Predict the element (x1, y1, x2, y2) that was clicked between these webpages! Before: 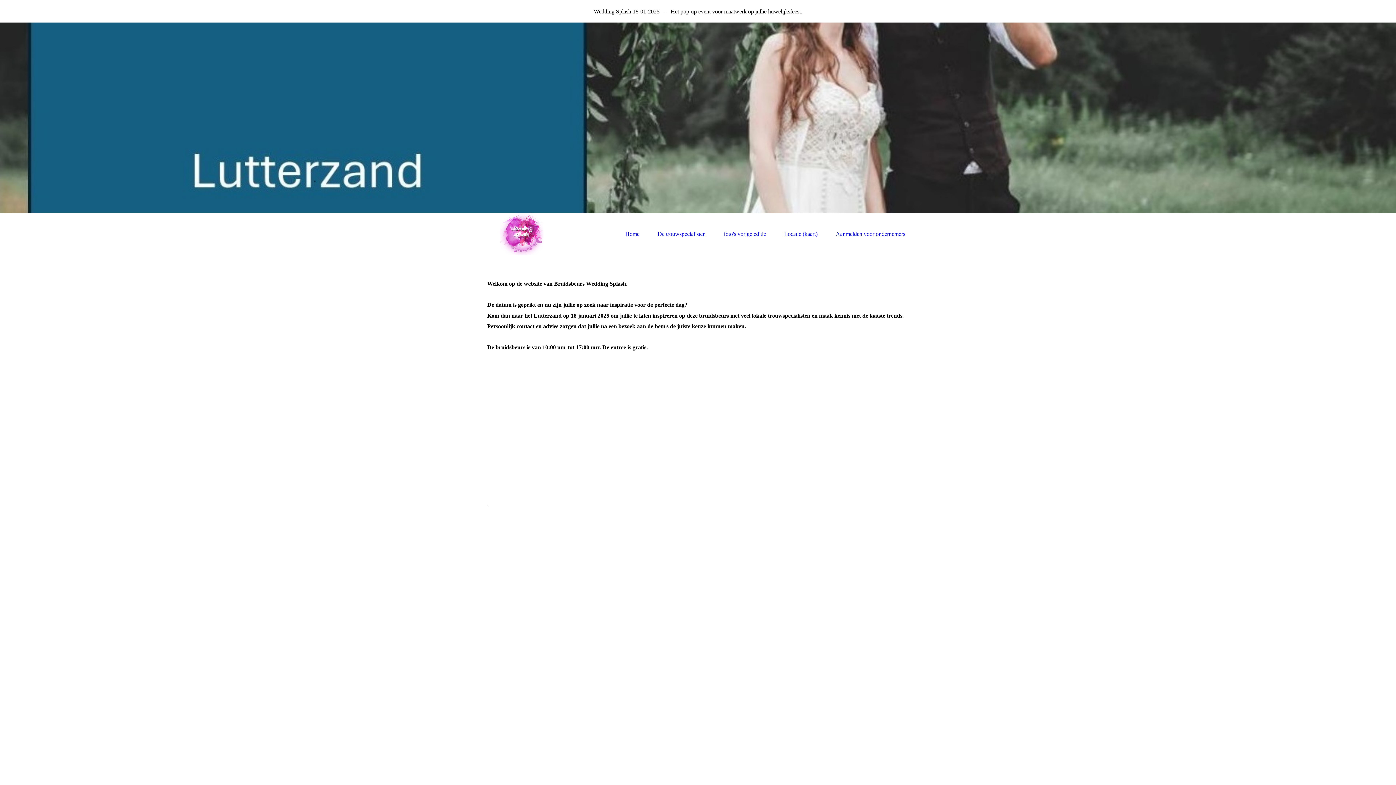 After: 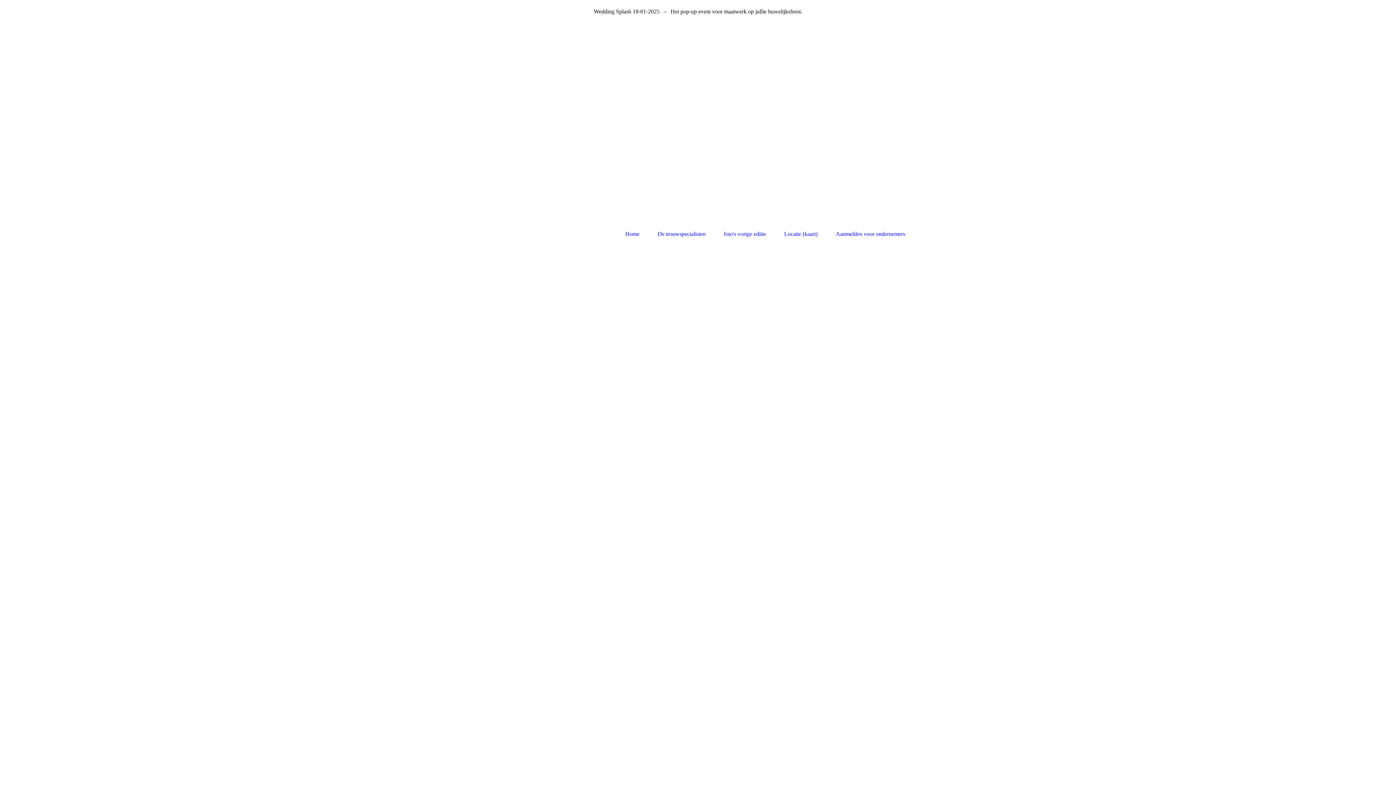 Action: bbox: (723, 231, 766, 237) label: foto's vorige editie